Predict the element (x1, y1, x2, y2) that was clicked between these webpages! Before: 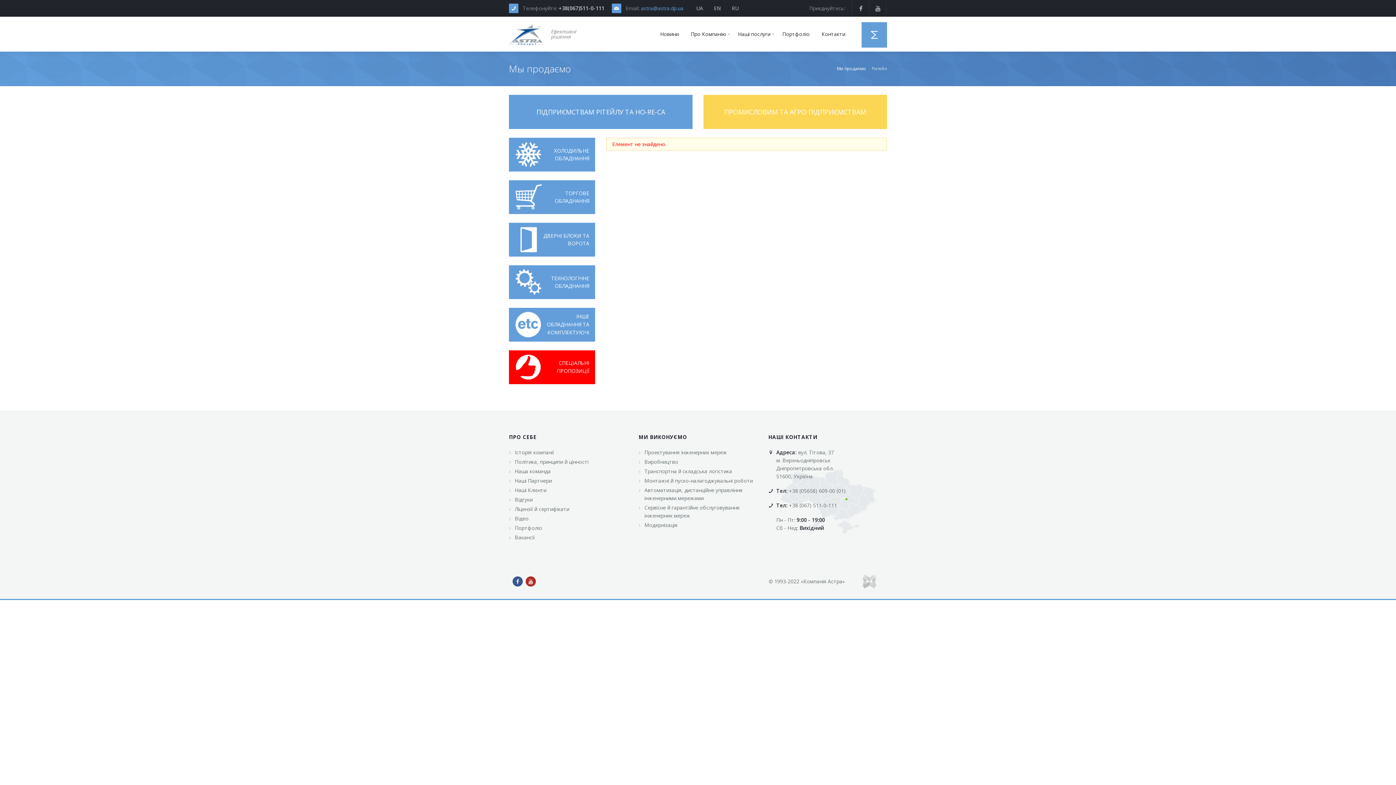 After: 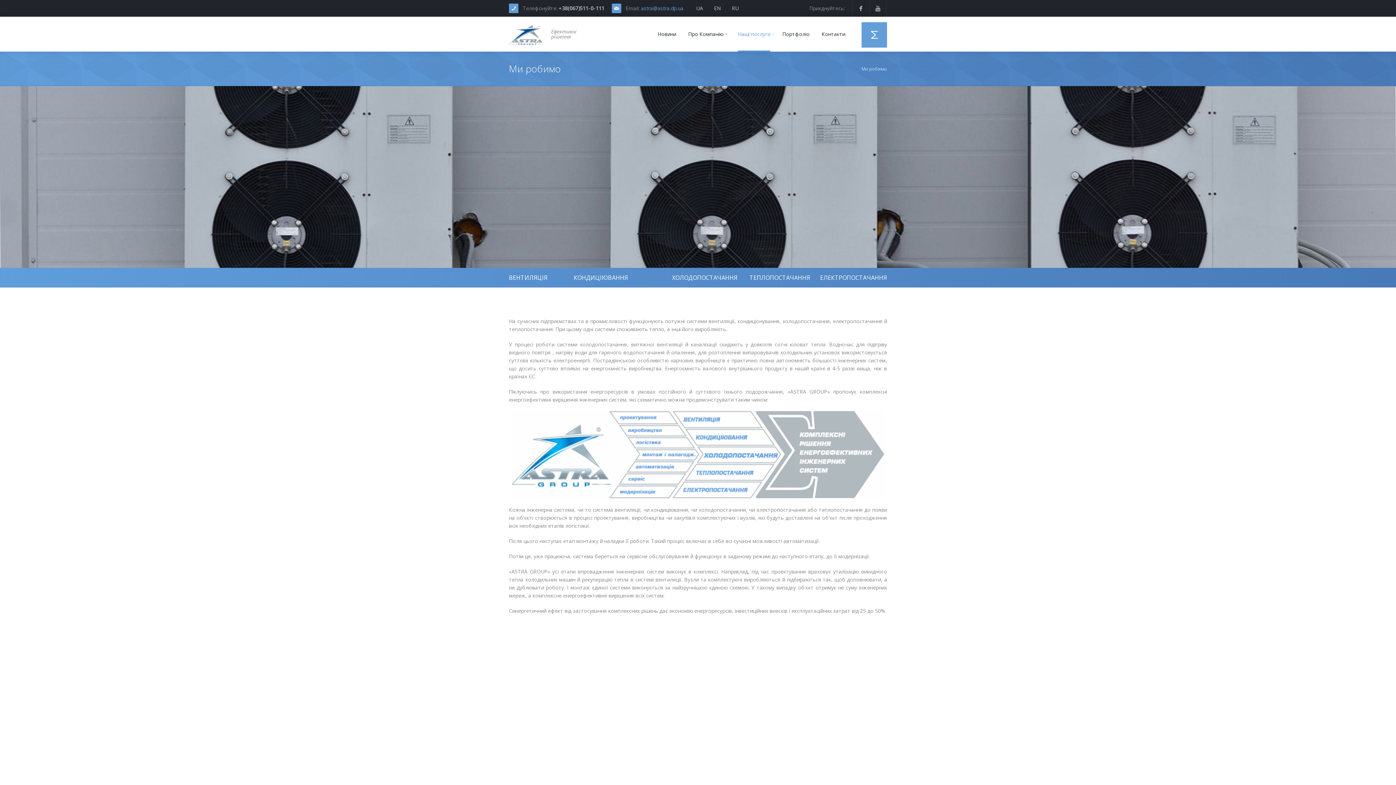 Action: bbox: (735, 16, 779, 51) label: Наші послуги